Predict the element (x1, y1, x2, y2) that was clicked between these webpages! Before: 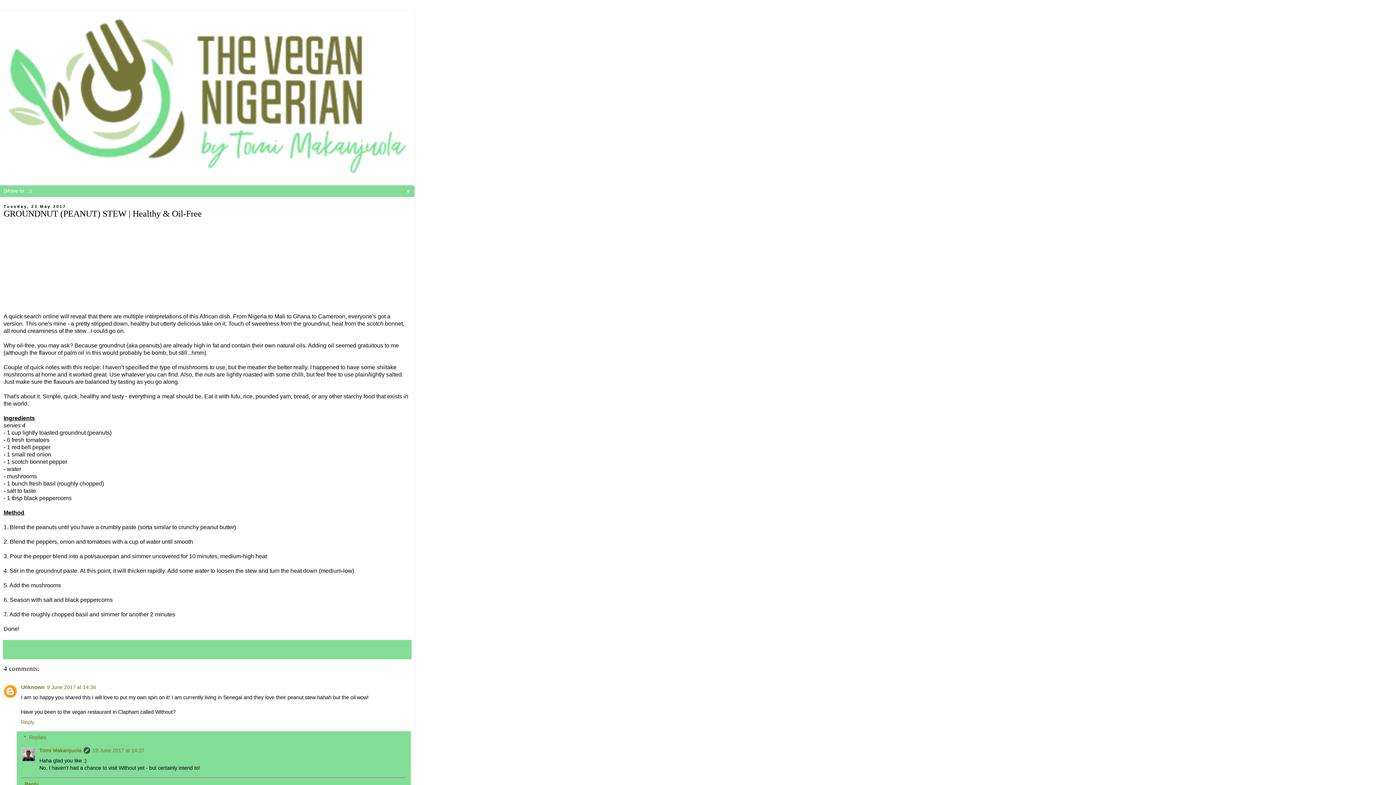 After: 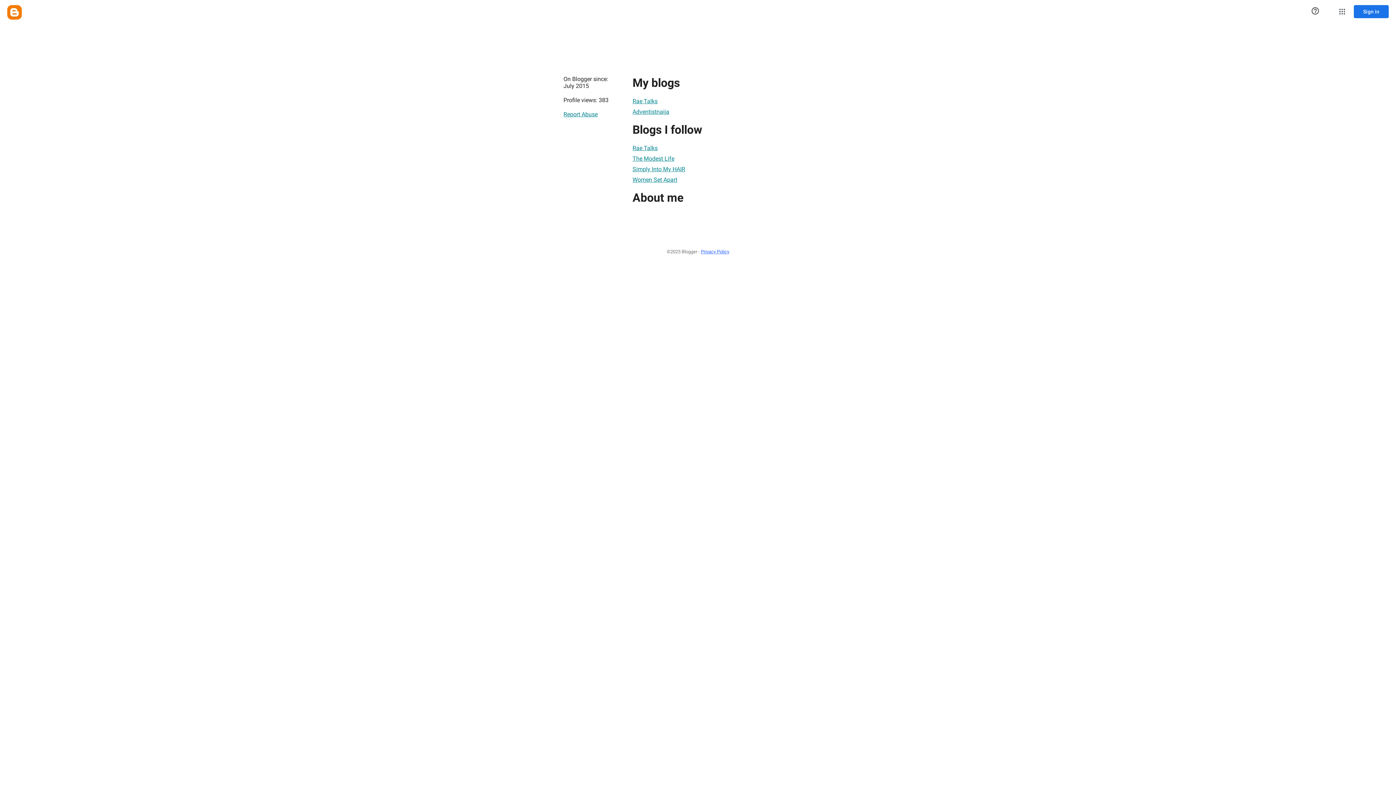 Action: bbox: (21, 684, 44, 690) label: Unknown